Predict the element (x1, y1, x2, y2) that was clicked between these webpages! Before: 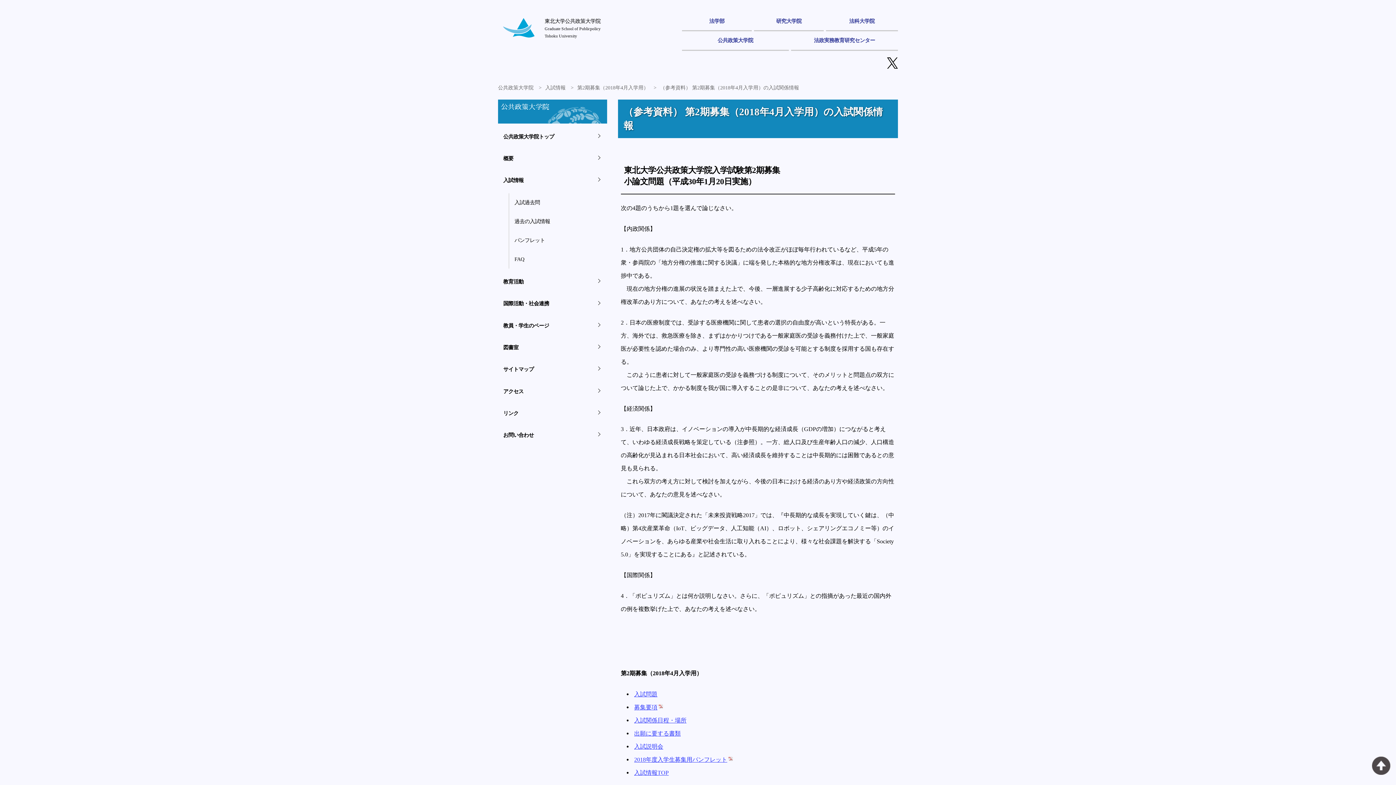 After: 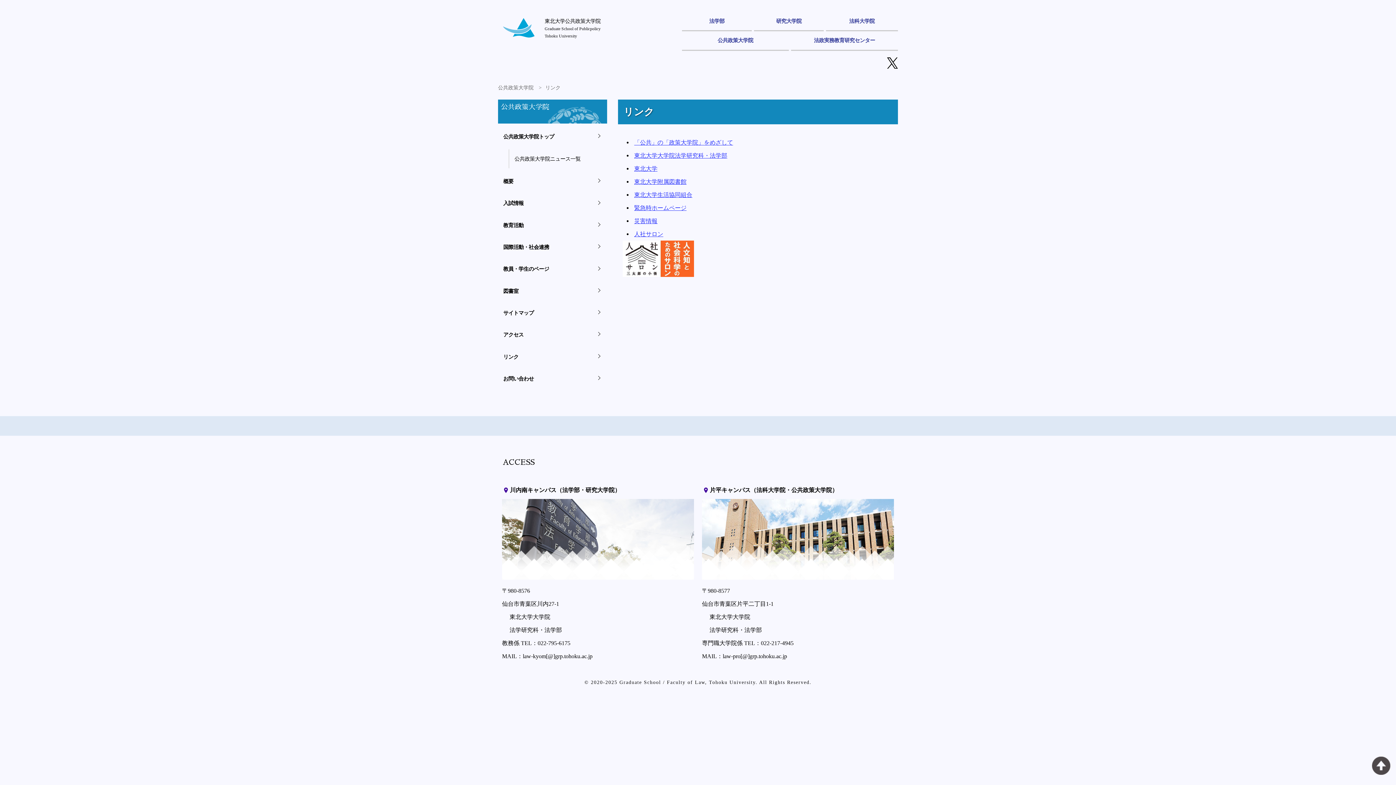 Action: label: リンク bbox: (498, 404, 607, 422)